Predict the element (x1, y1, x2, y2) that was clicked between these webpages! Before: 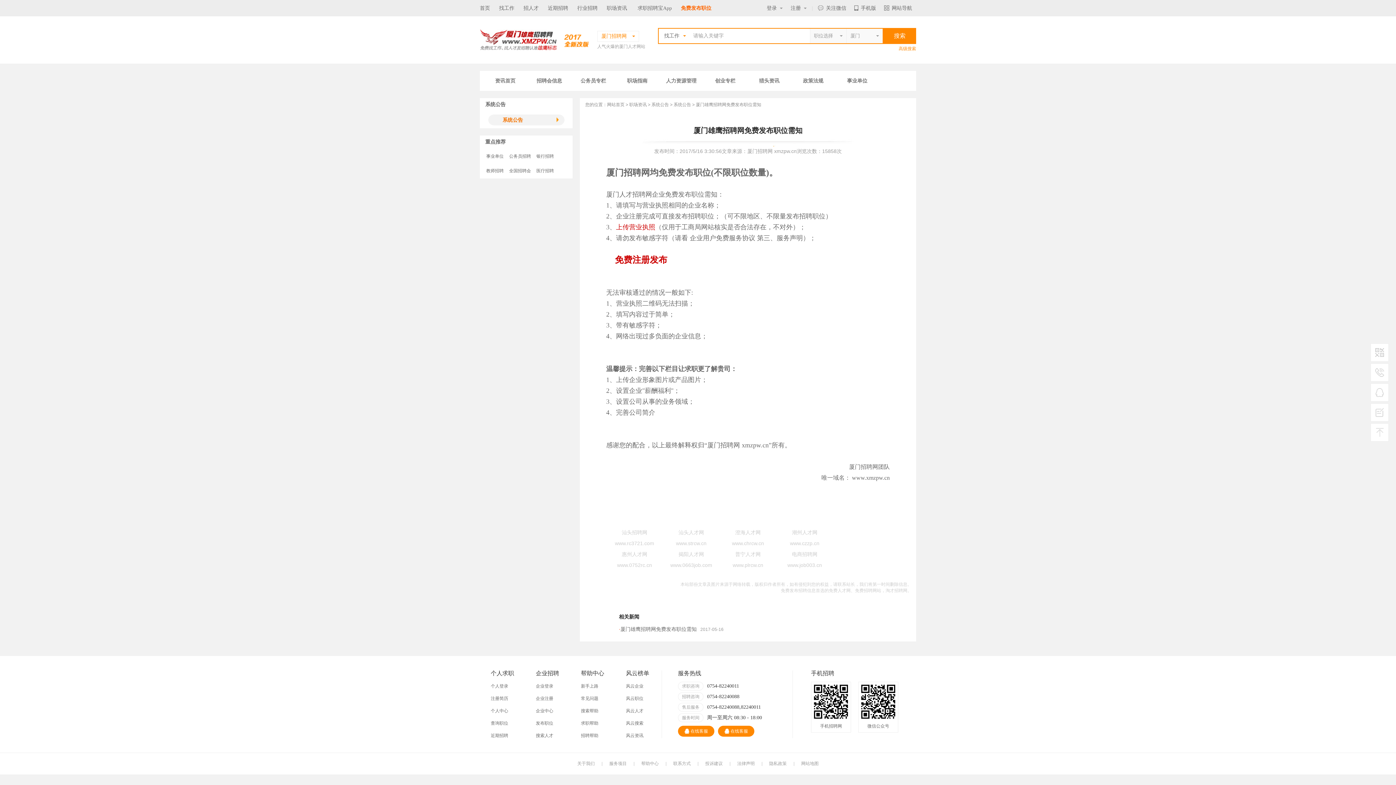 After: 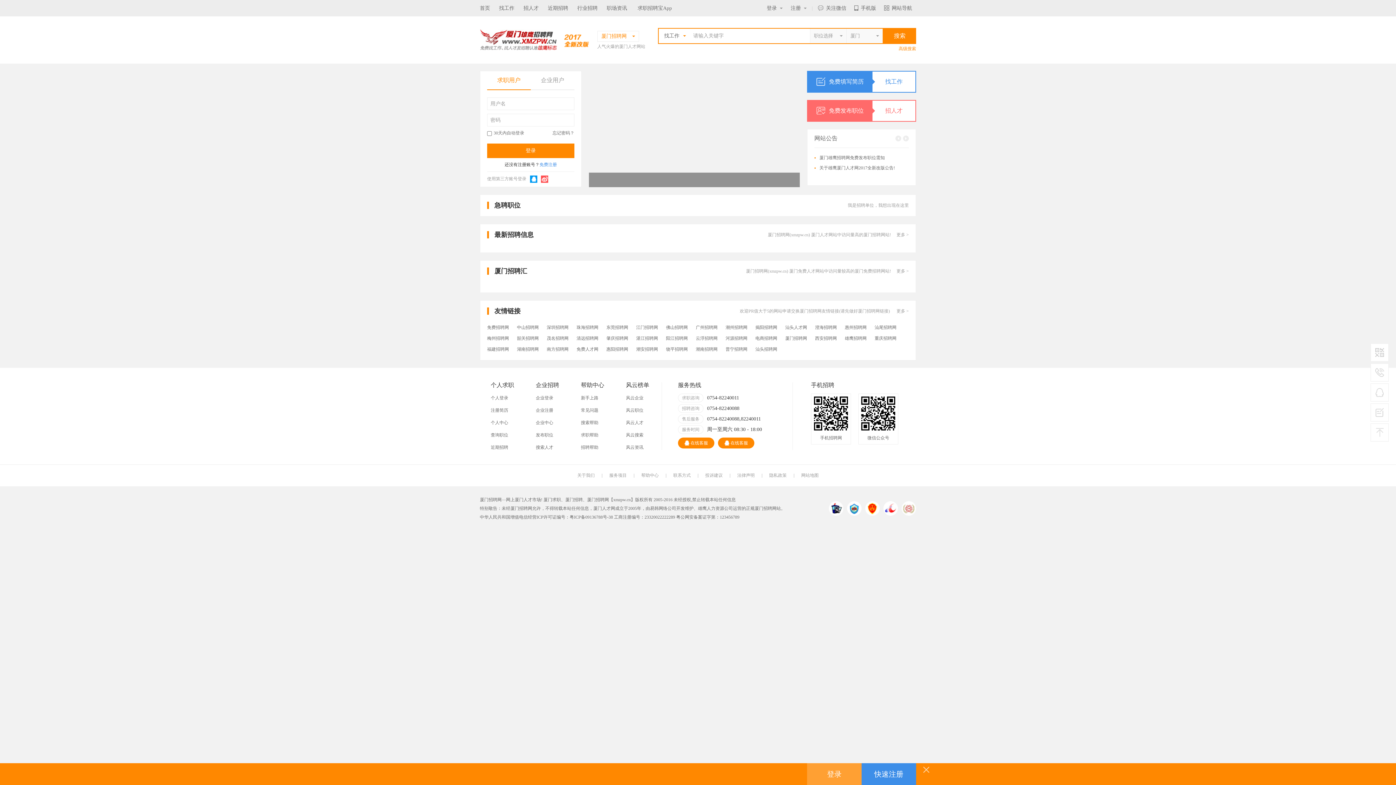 Action: label: www.xmzpw.cn bbox: (852, 474, 890, 481)